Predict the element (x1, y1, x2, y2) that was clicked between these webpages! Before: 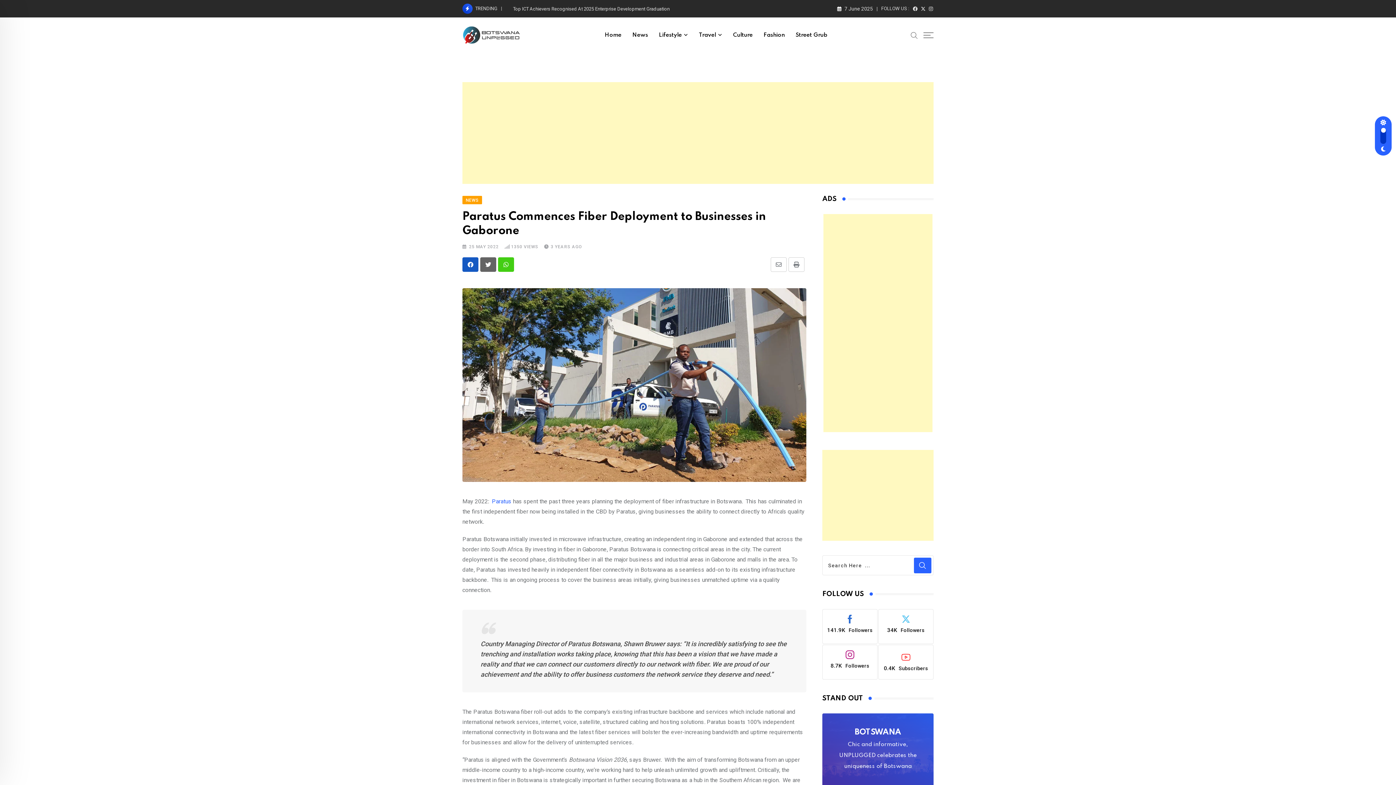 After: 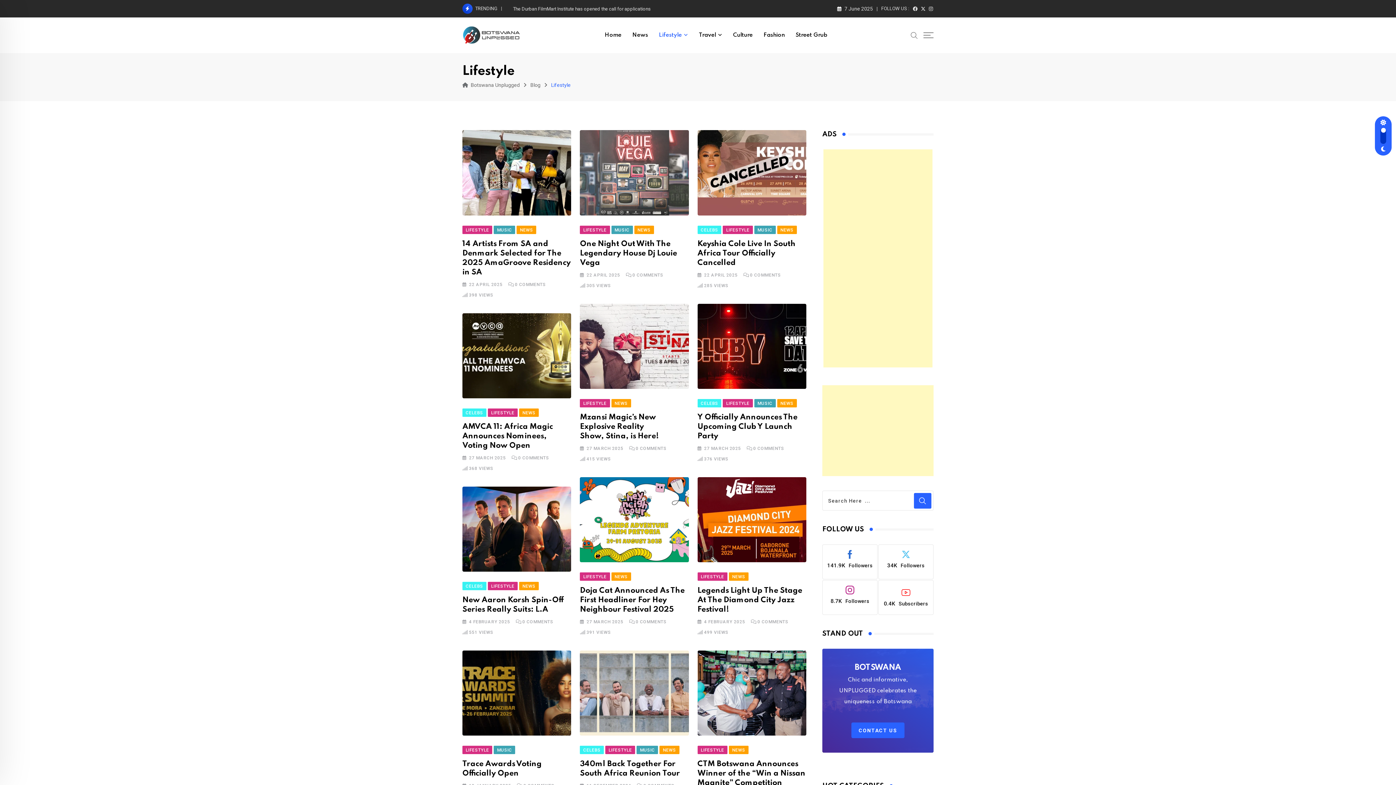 Action: label: Lifestyle bbox: (653, 17, 693, 53)